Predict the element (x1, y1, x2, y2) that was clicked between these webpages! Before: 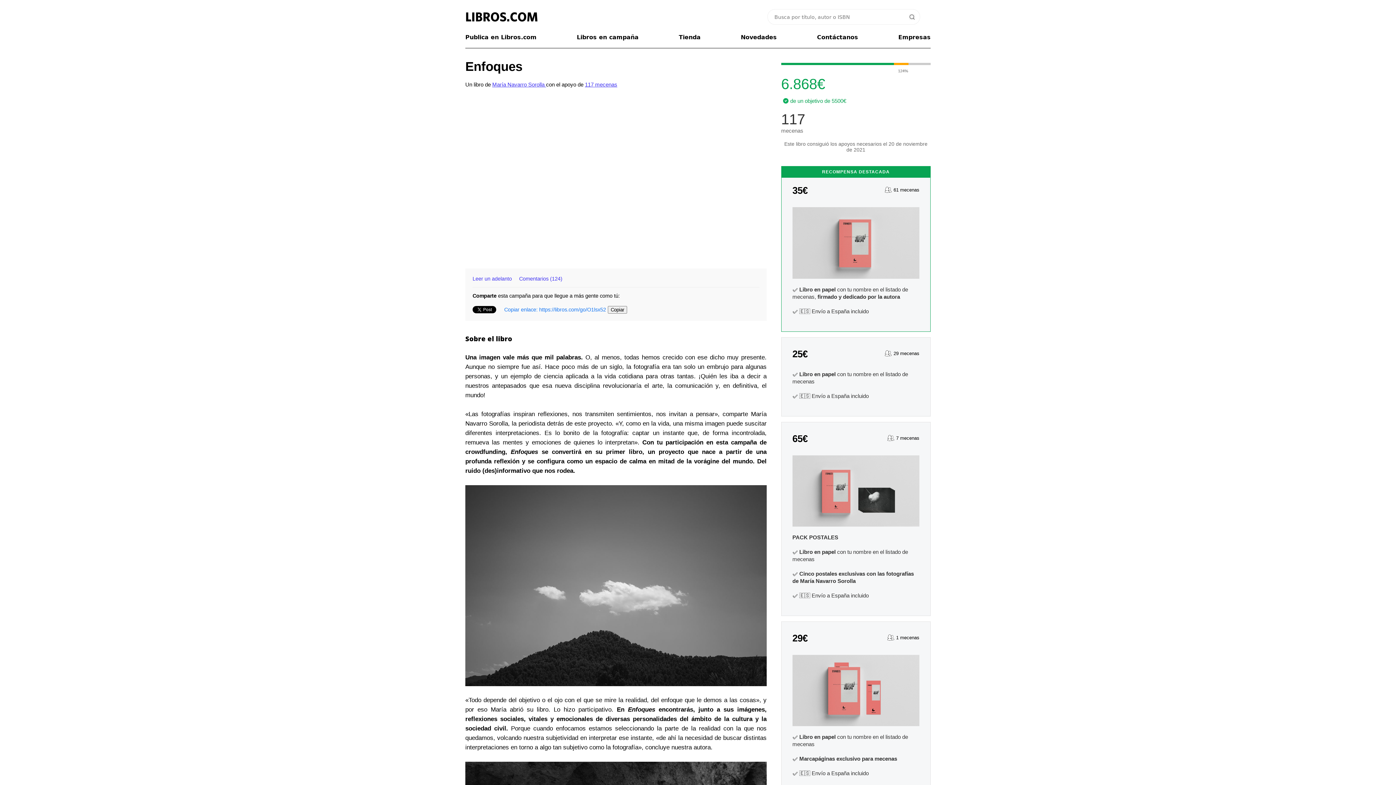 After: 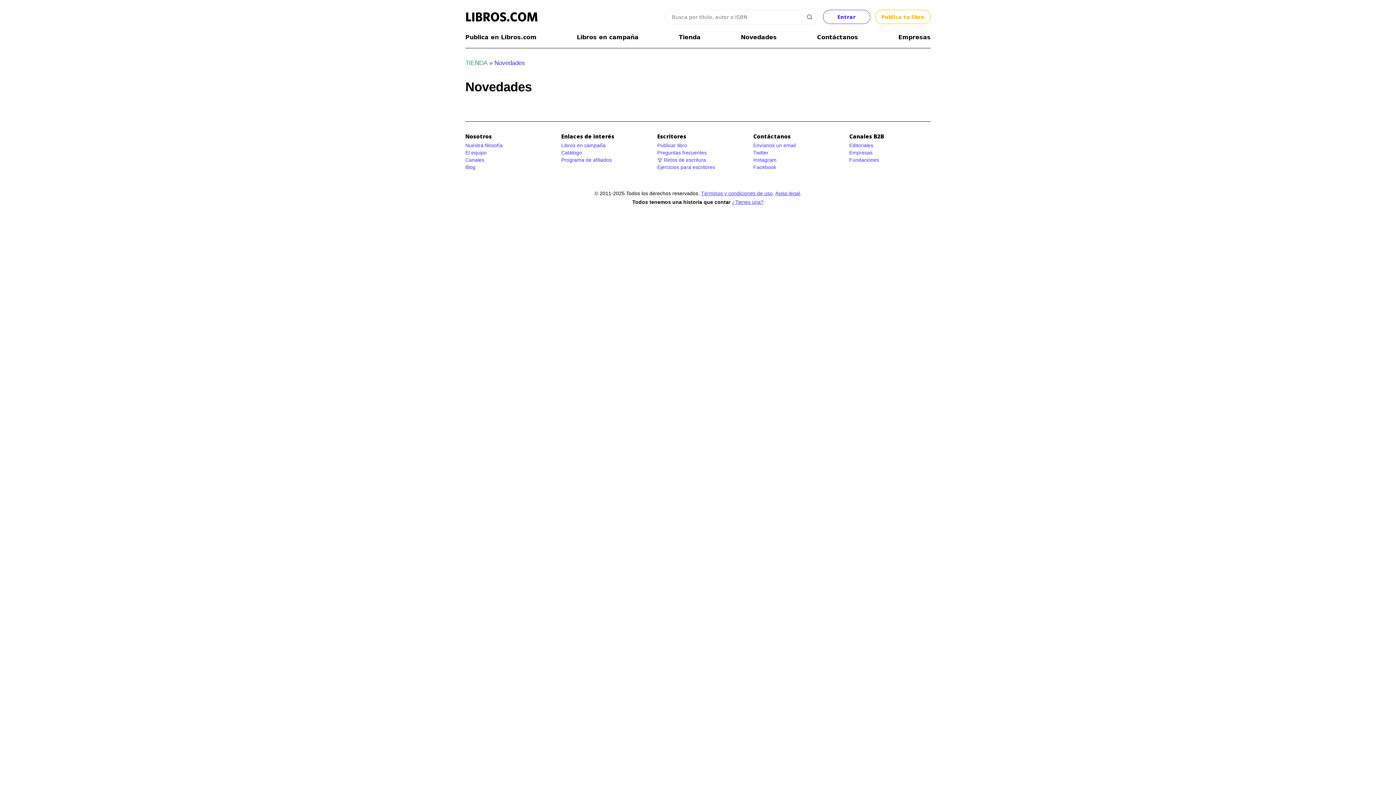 Action: bbox: (741, 33, 777, 40) label: Novedades